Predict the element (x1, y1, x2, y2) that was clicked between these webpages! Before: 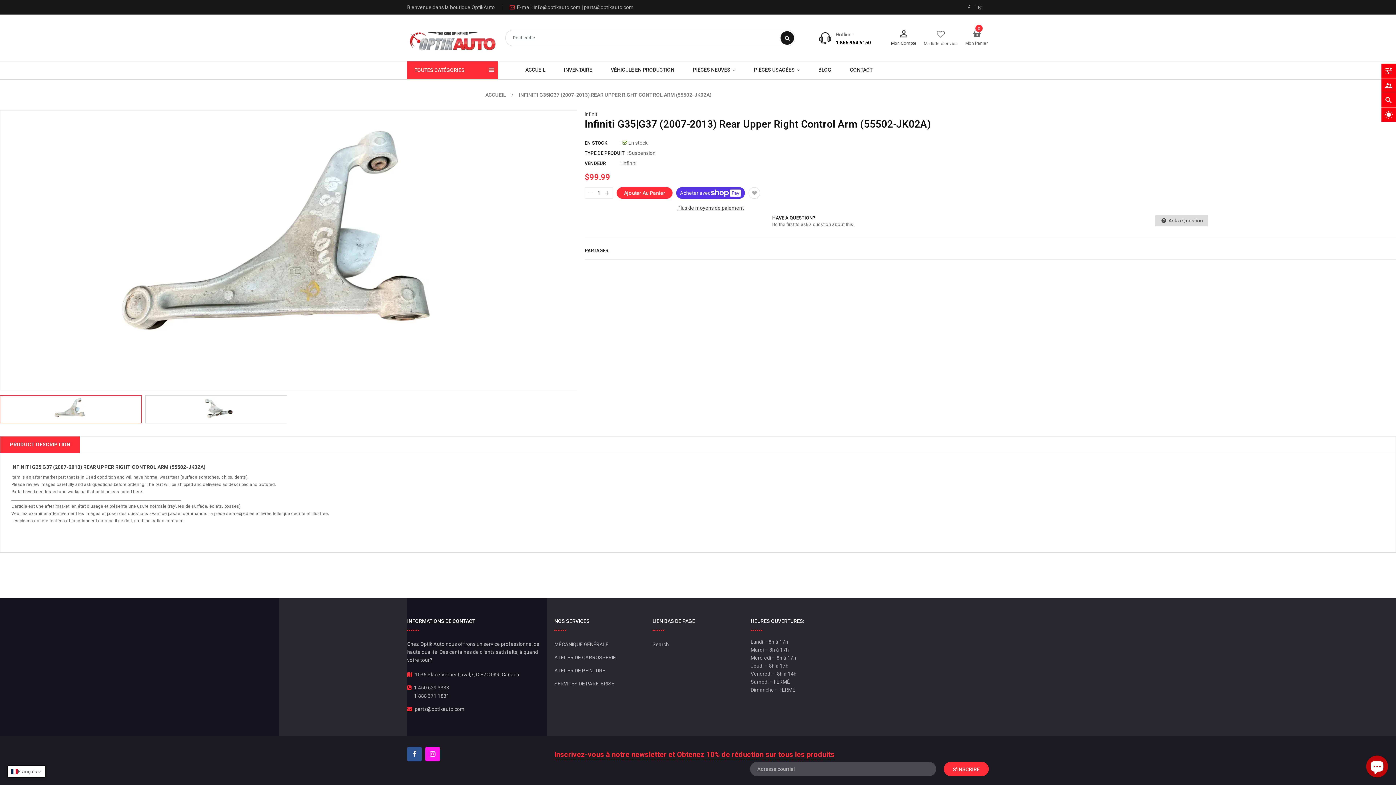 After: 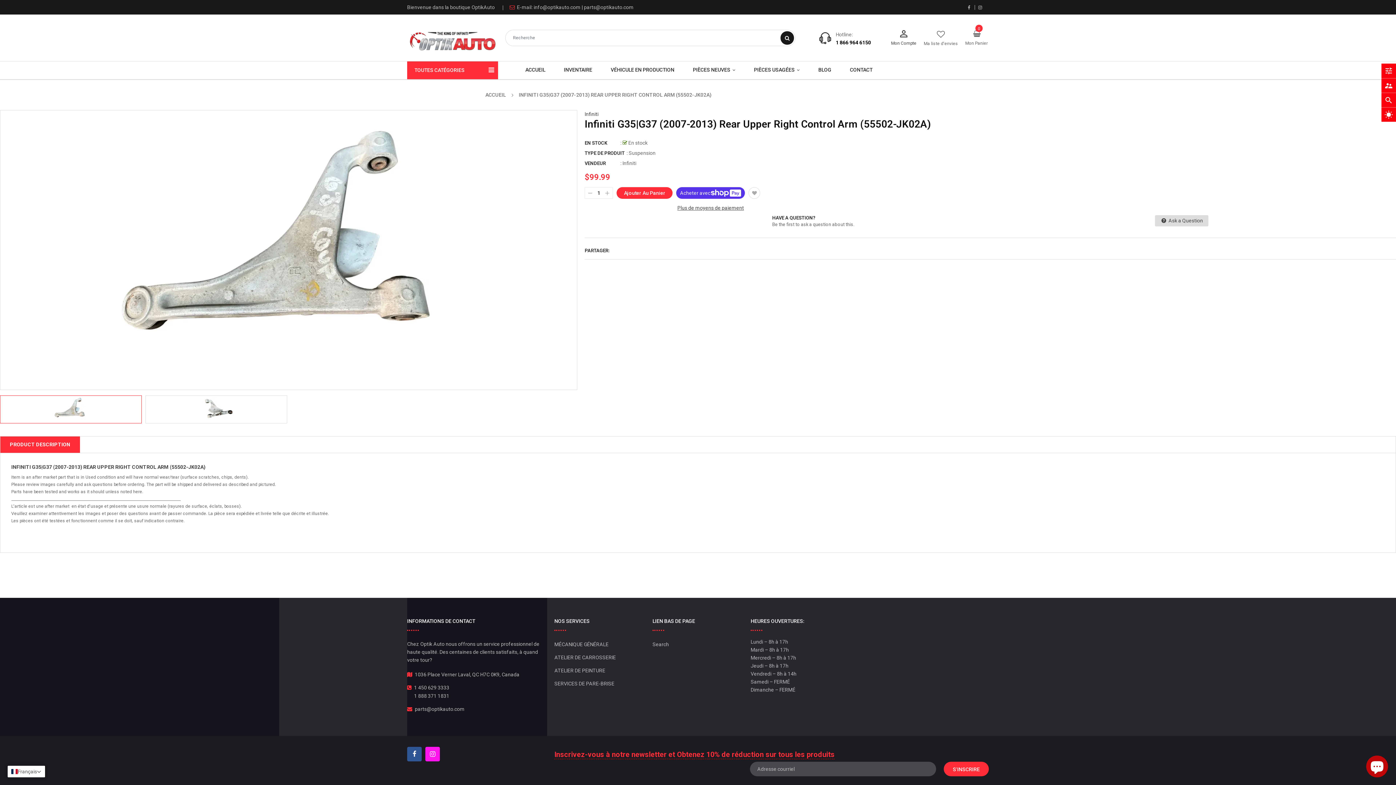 Action: bbox: (425, 747, 440, 761)